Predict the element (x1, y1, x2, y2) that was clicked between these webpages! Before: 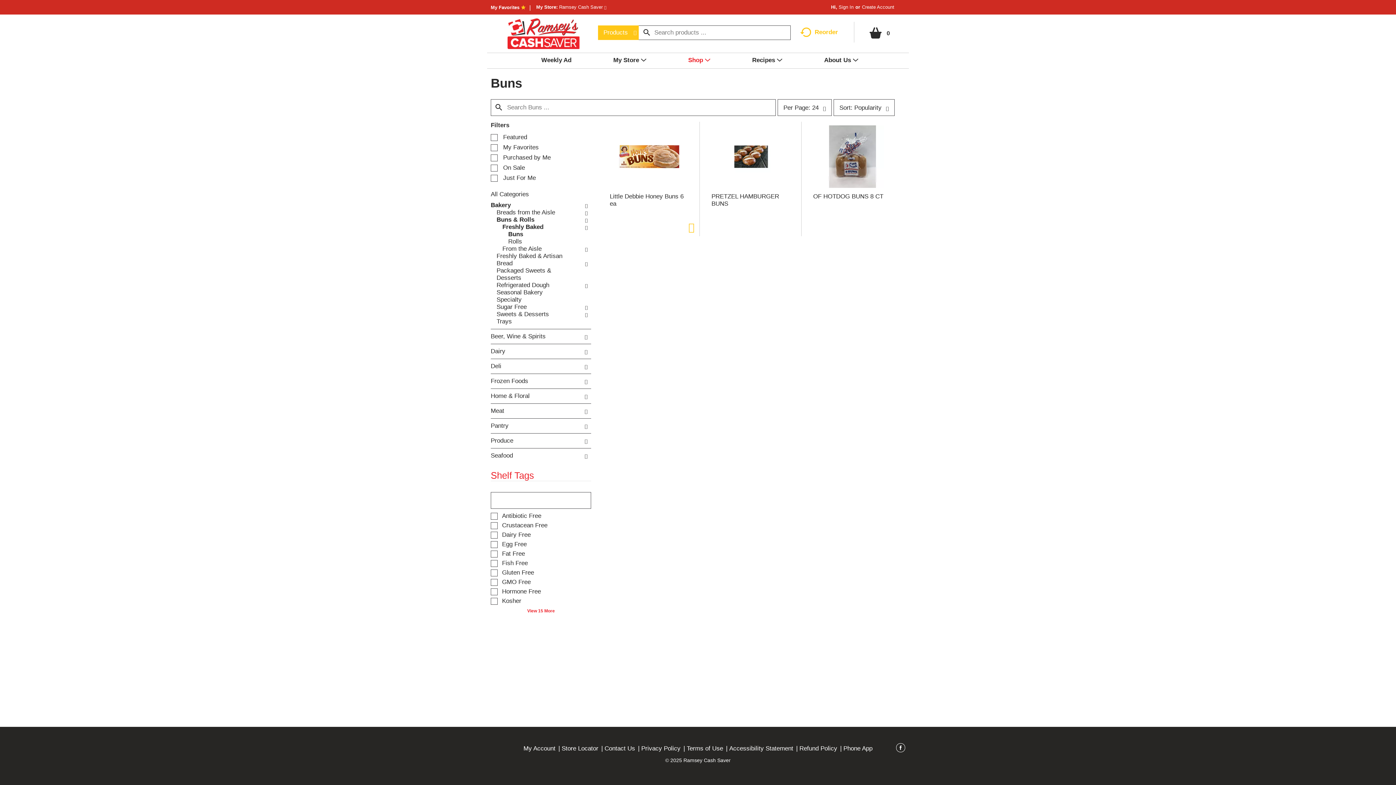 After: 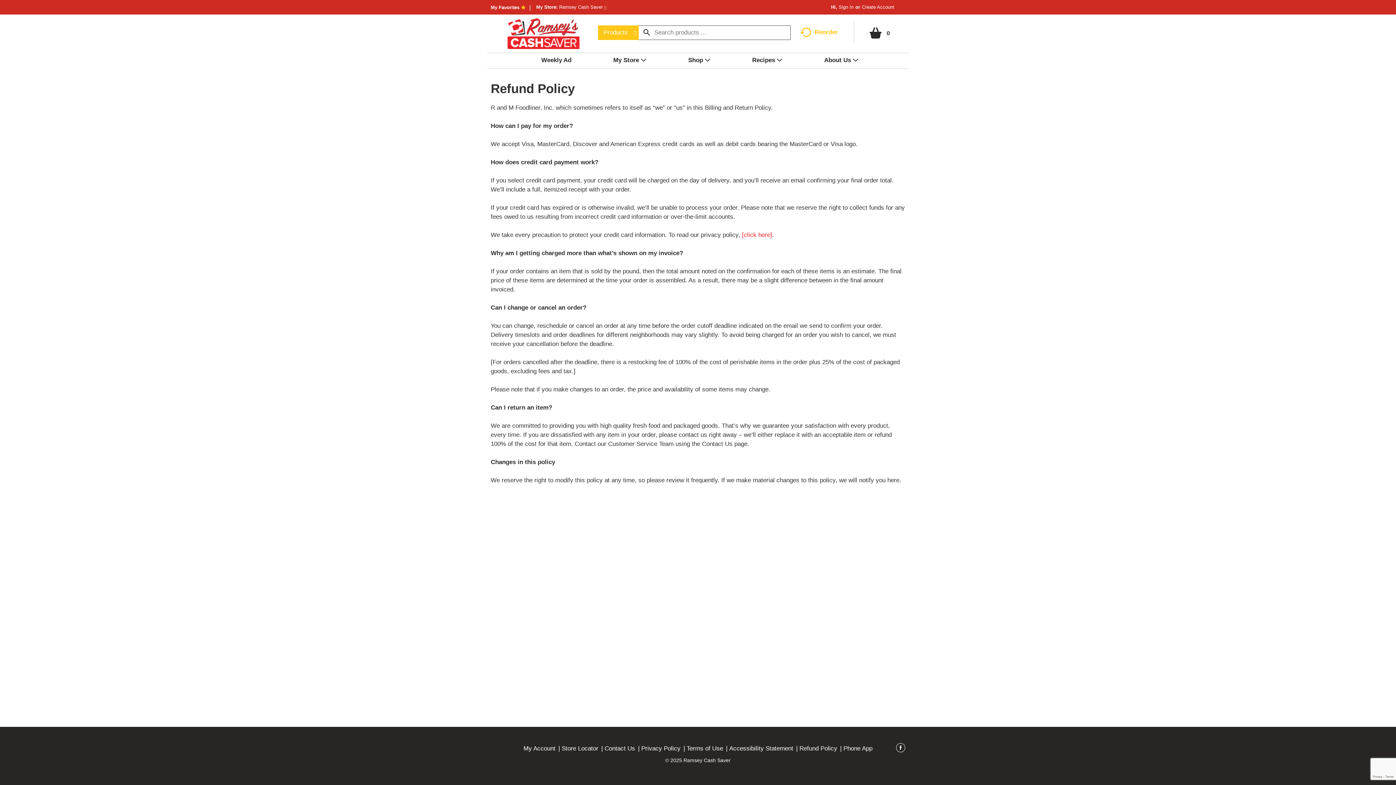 Action: label: Refund Policy bbox: (799, 745, 837, 752)